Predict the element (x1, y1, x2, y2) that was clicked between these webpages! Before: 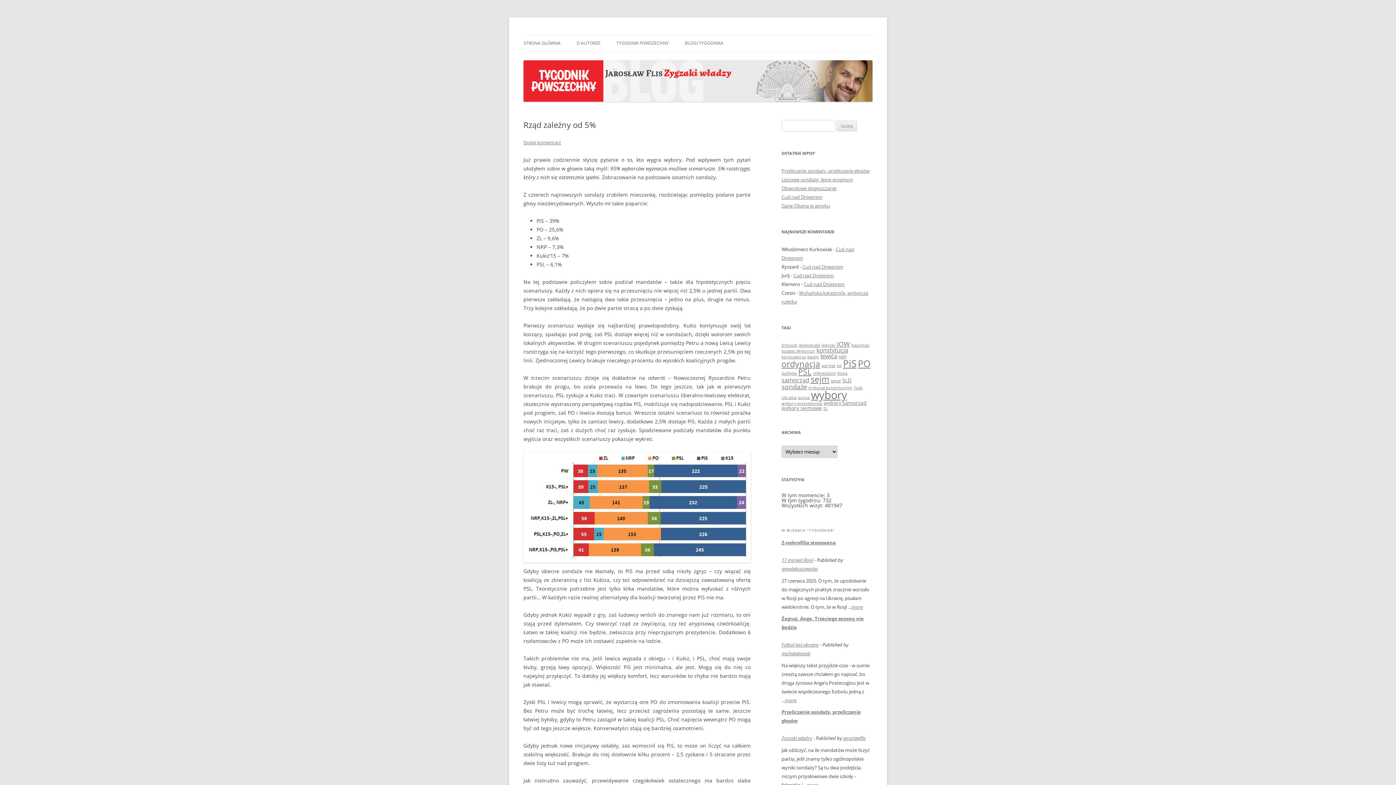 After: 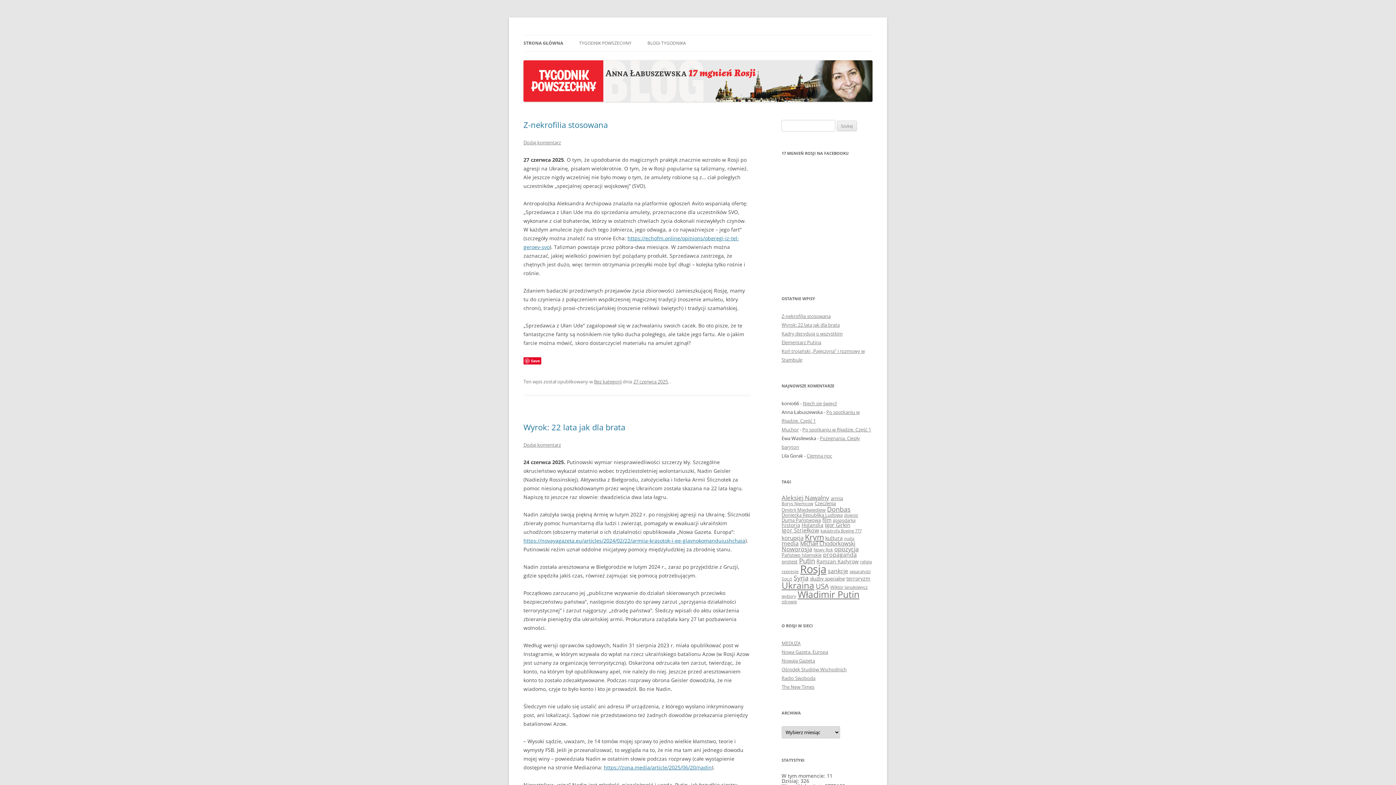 Action: label: 17 mgnień Rosji bbox: (781, 557, 813, 563)